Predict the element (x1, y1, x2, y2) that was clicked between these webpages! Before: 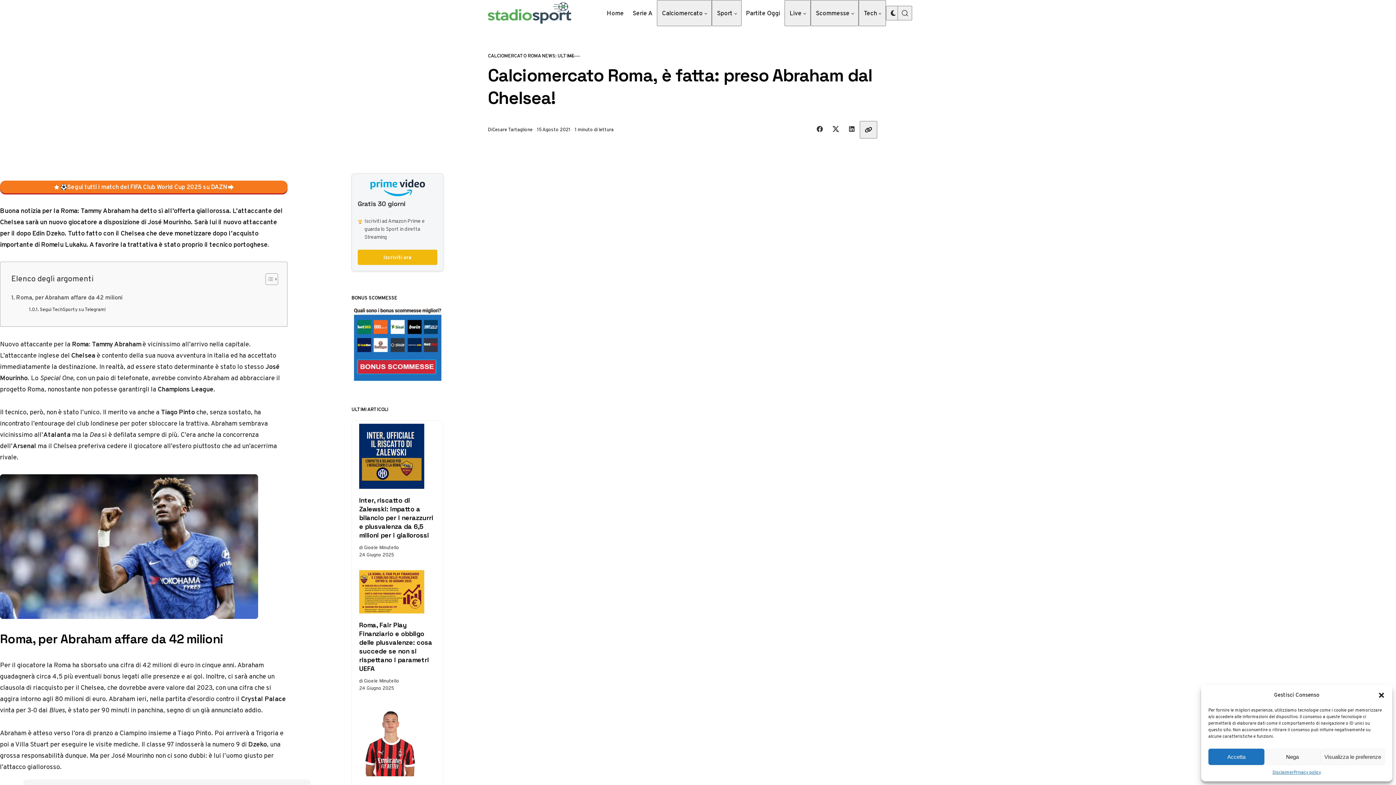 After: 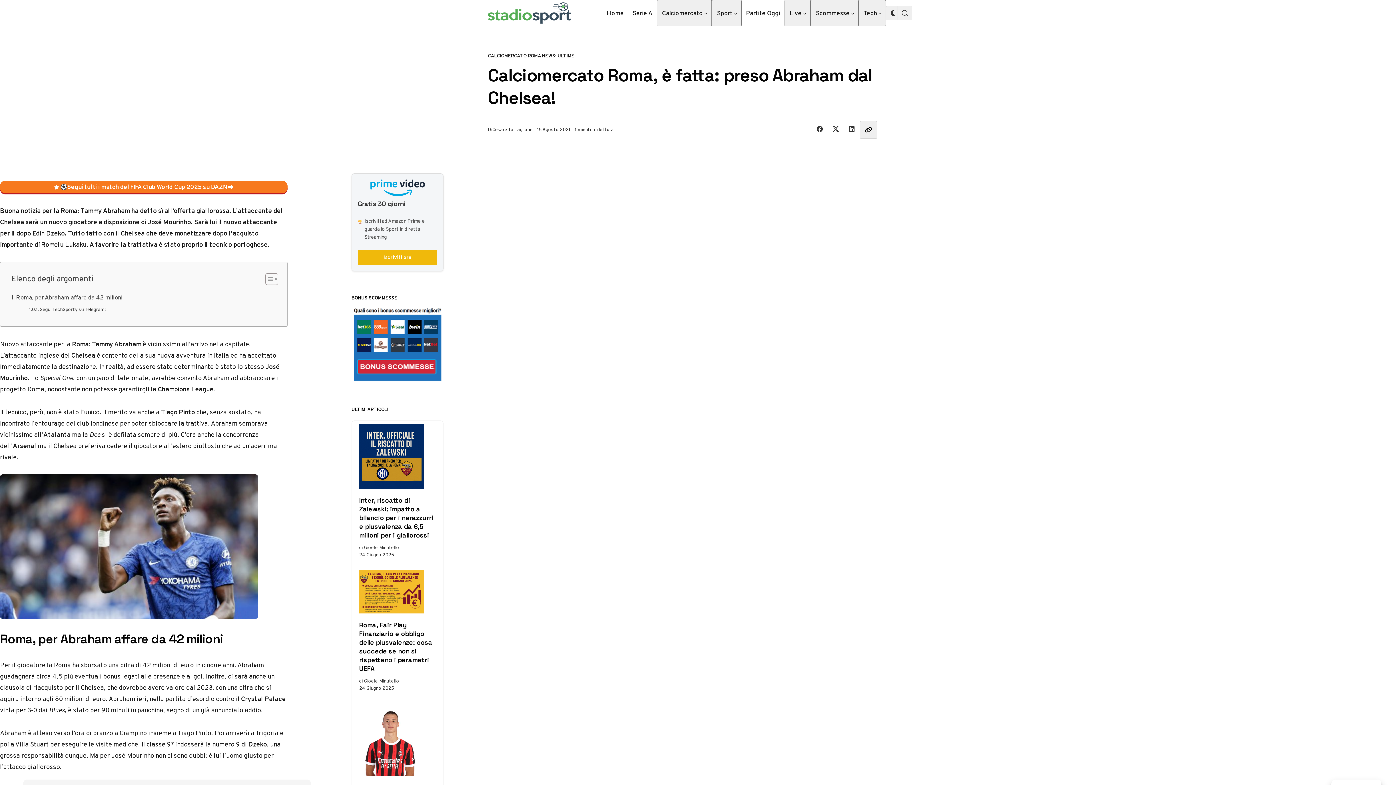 Action: bbox: (1264, 749, 1320, 765) label: Nega